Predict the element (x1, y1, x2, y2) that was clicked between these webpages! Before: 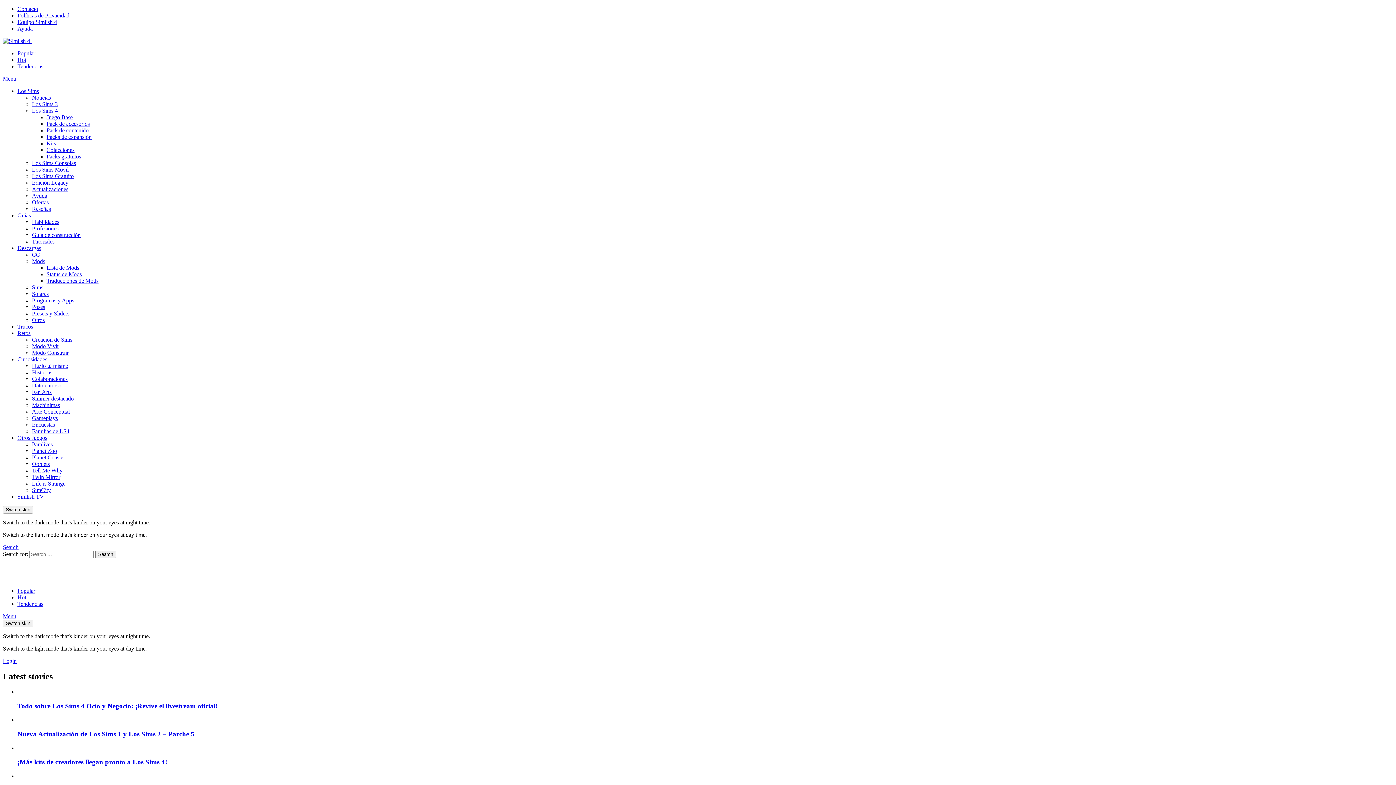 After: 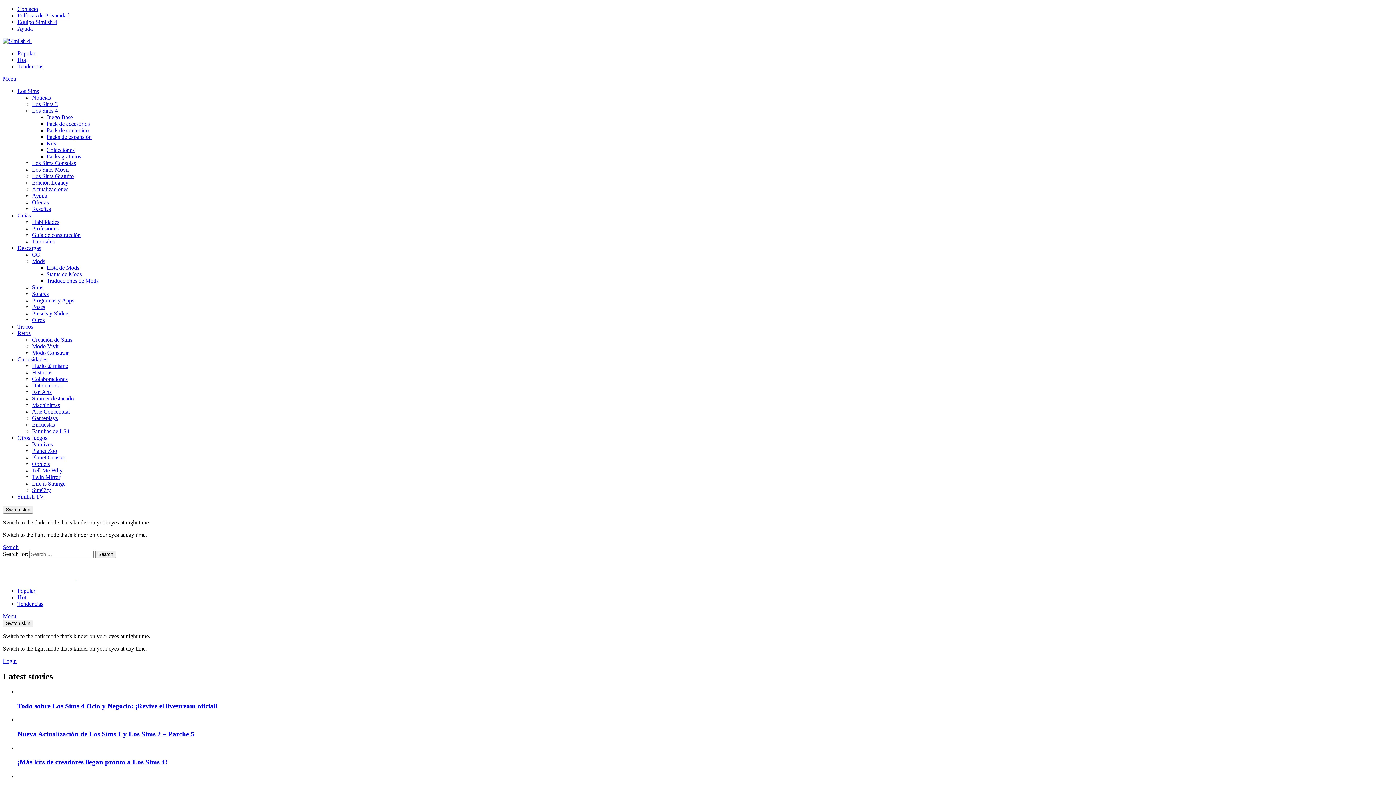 Action: label: Hazlo tú mismo bbox: (32, 362, 68, 369)